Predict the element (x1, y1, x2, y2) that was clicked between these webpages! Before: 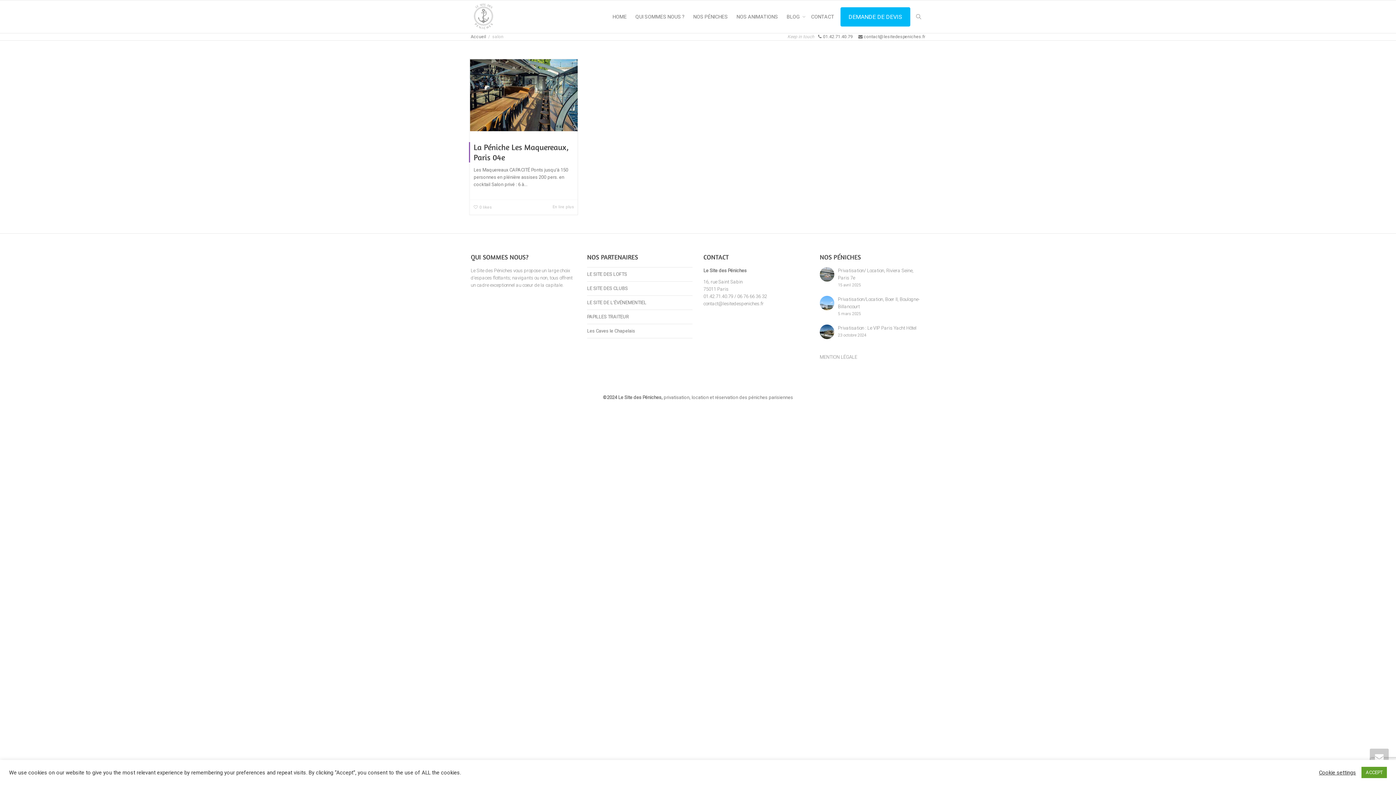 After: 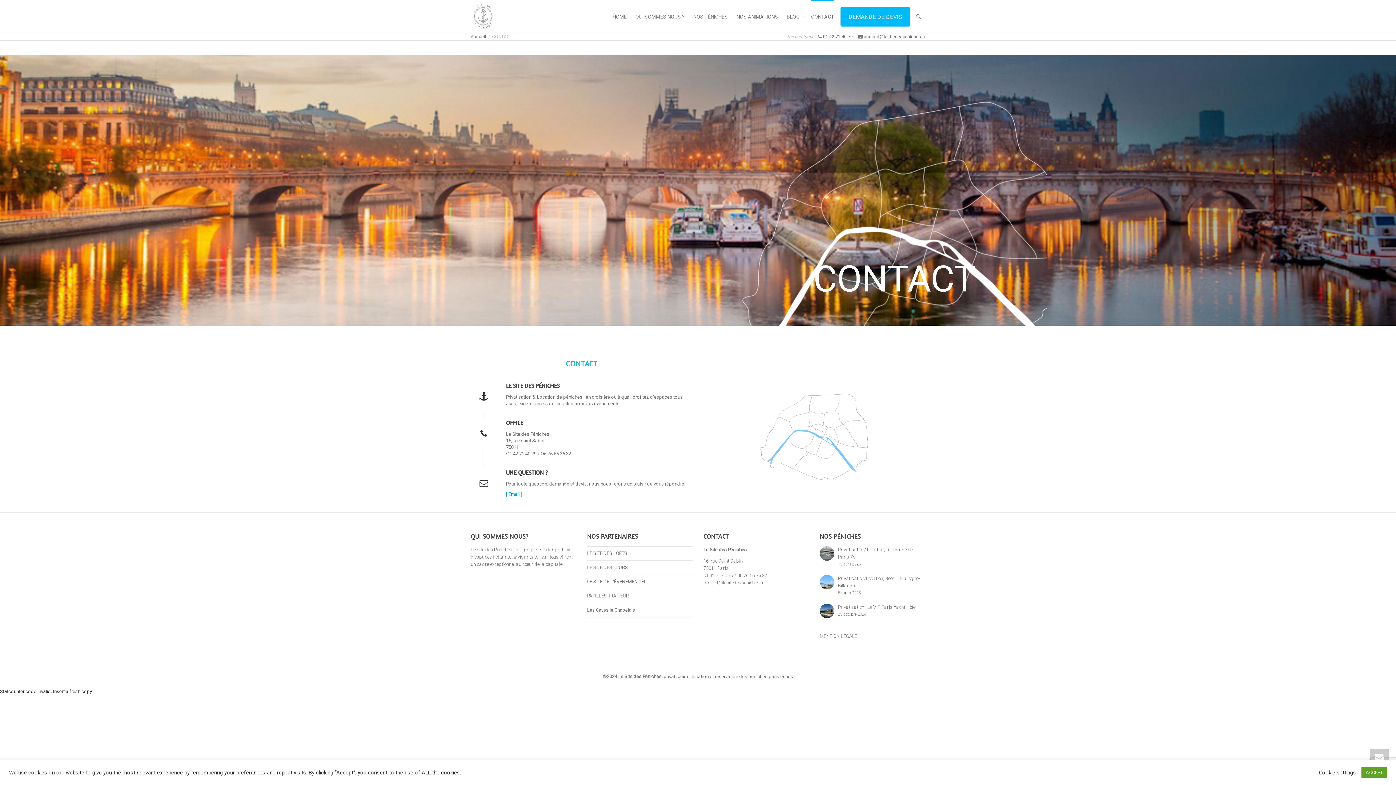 Action: label: CONTACT bbox: (811, 0, 834, 33)